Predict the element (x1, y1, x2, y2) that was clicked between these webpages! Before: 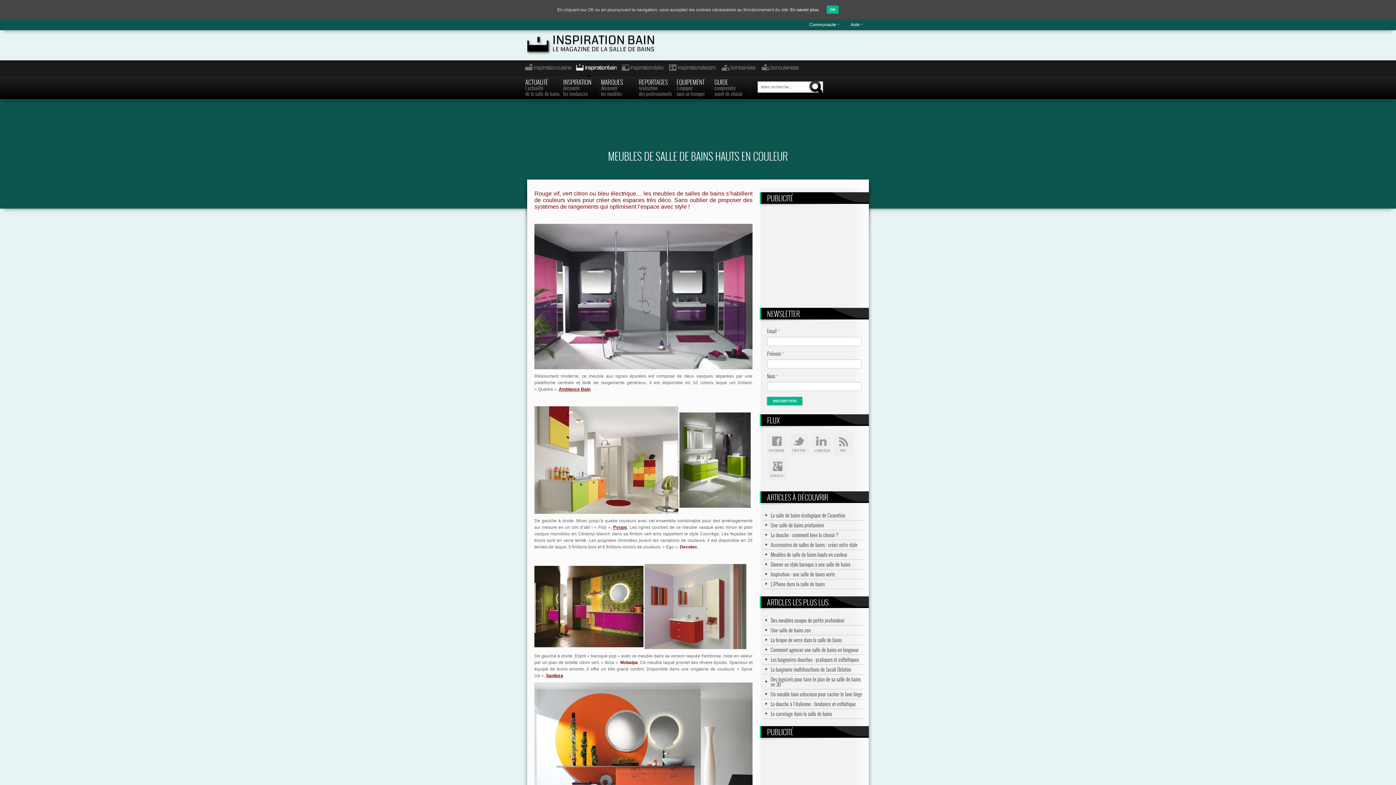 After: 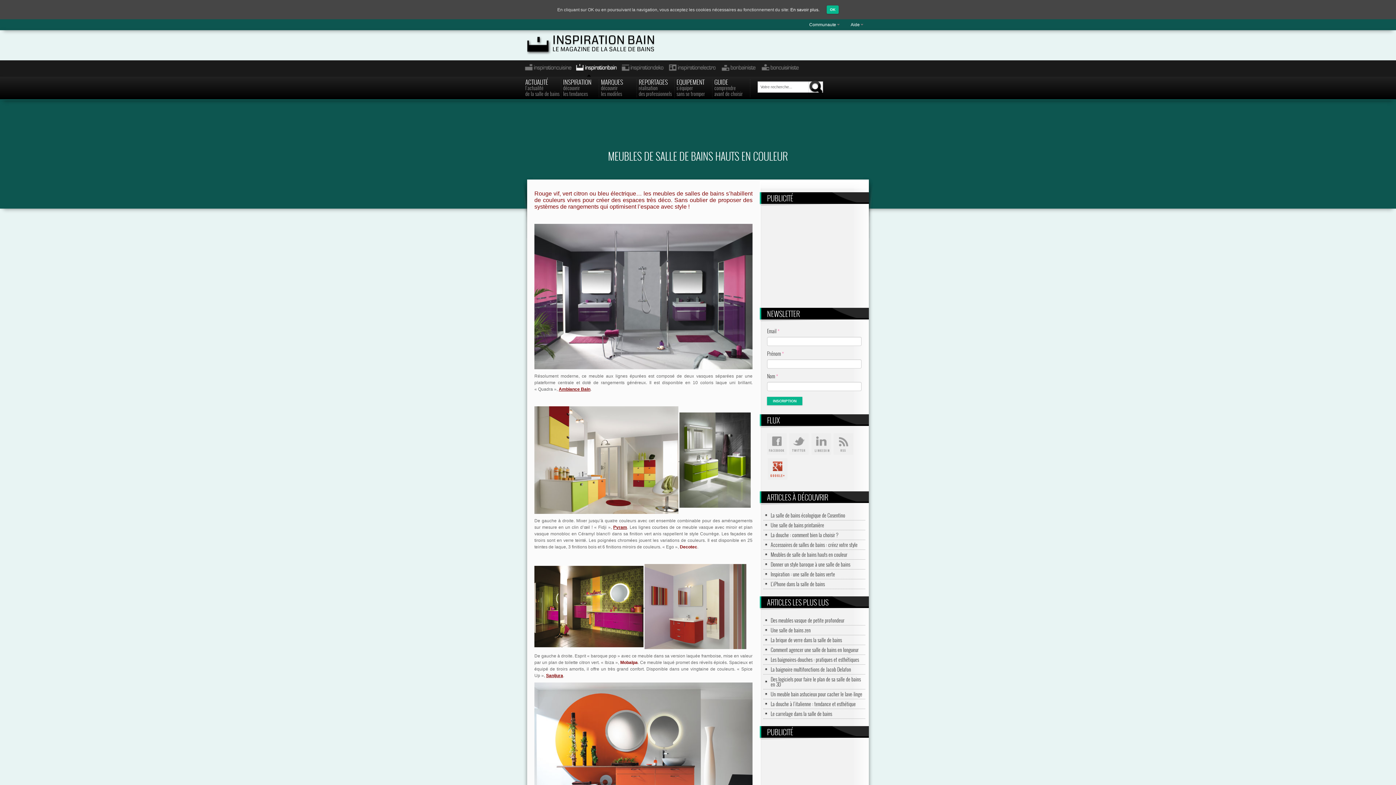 Action: bbox: (766, 457, 787, 481)